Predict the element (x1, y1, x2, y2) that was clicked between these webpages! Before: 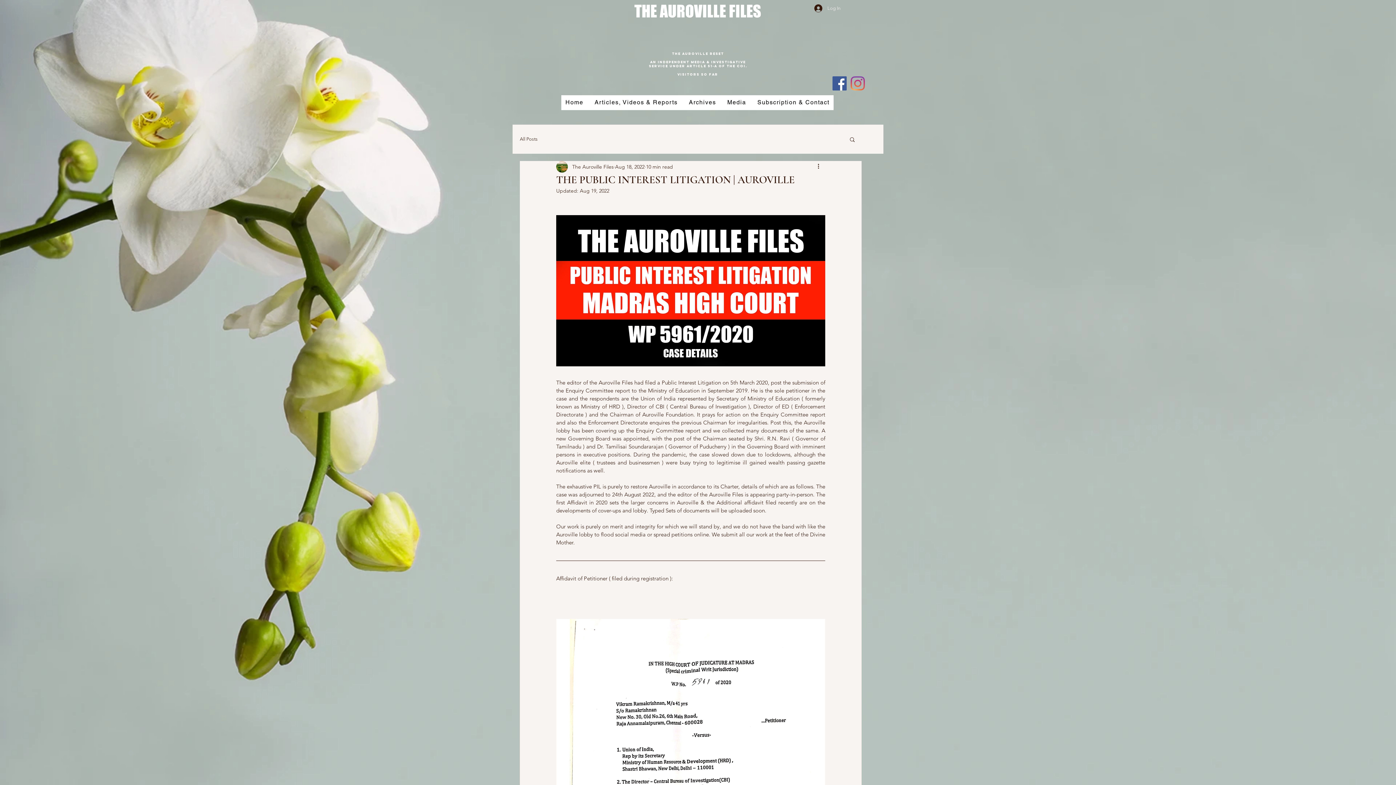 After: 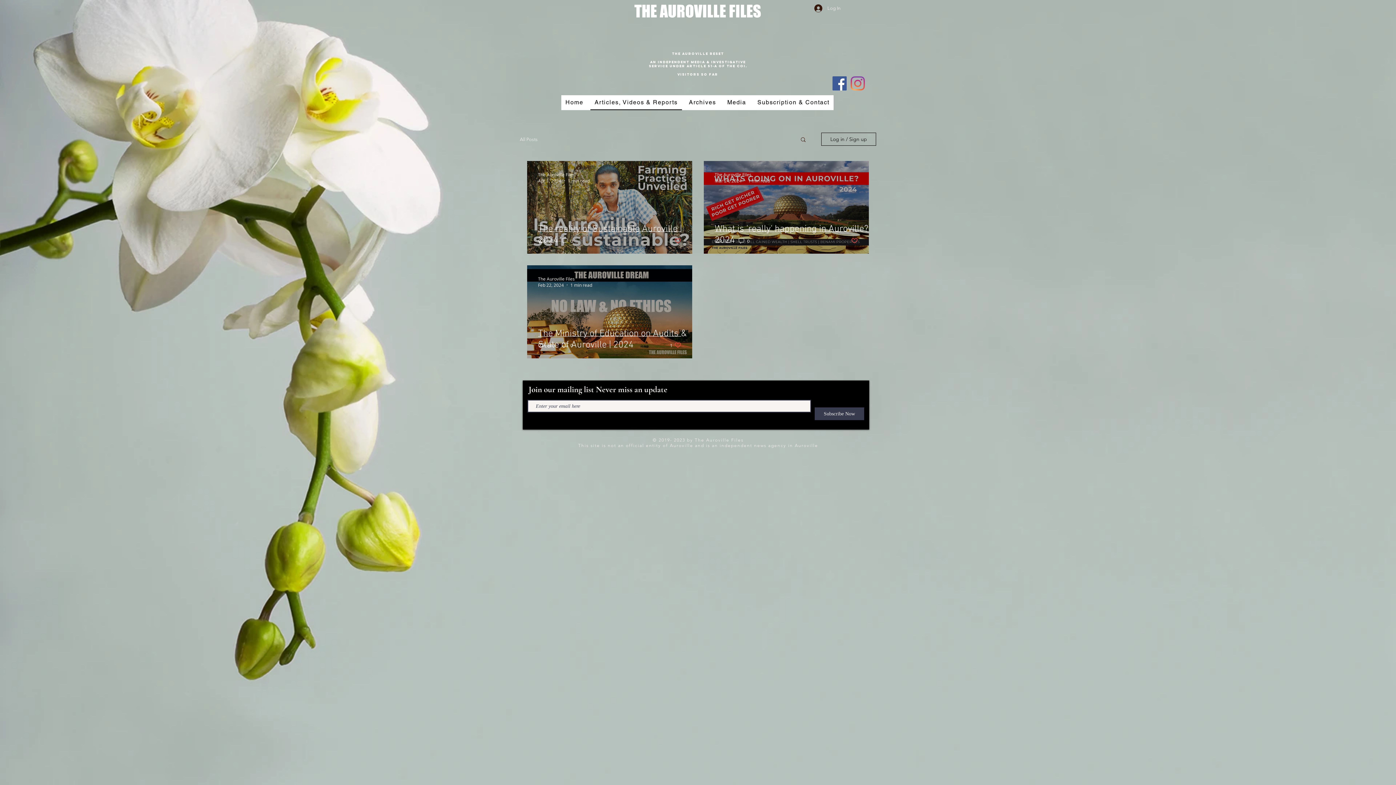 Action: label: T bbox: (634, 1, 641, 20)